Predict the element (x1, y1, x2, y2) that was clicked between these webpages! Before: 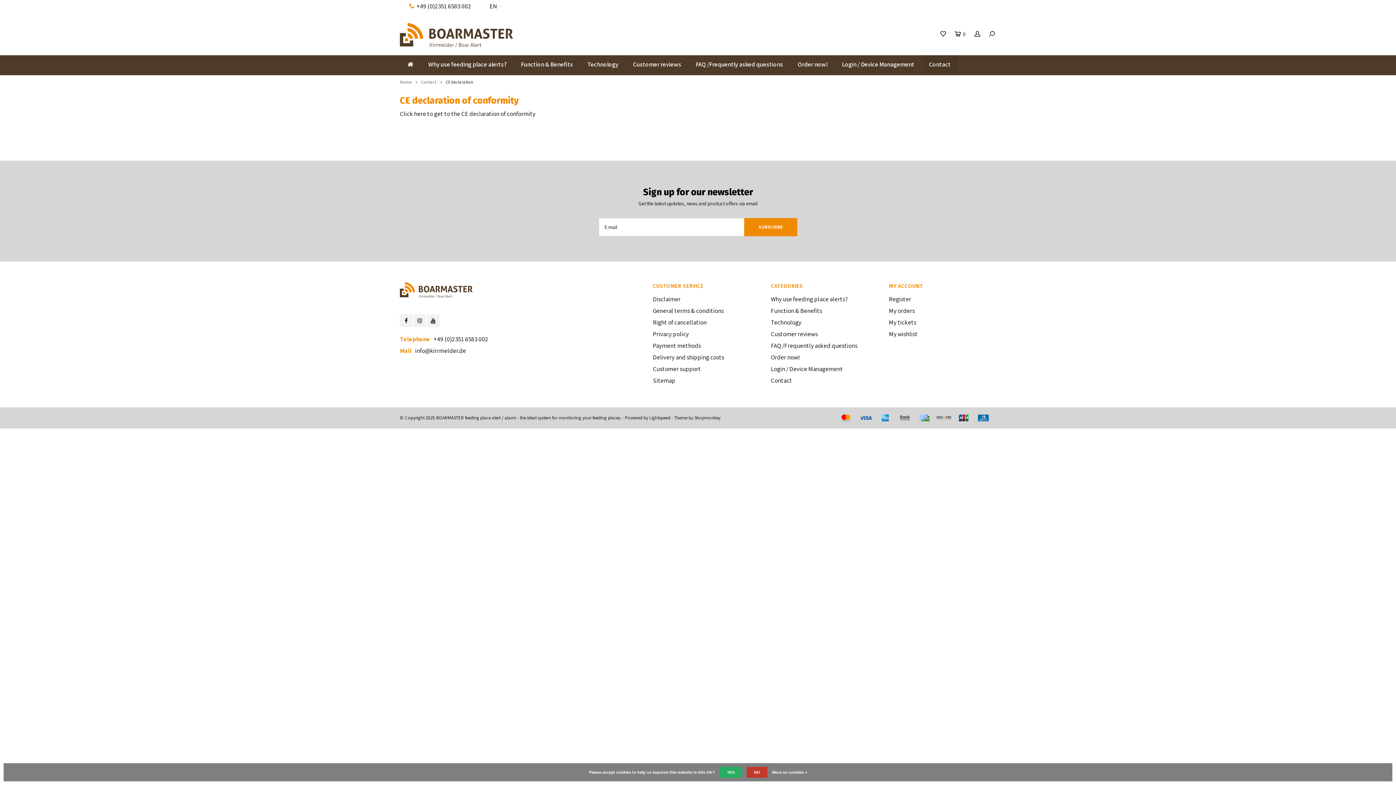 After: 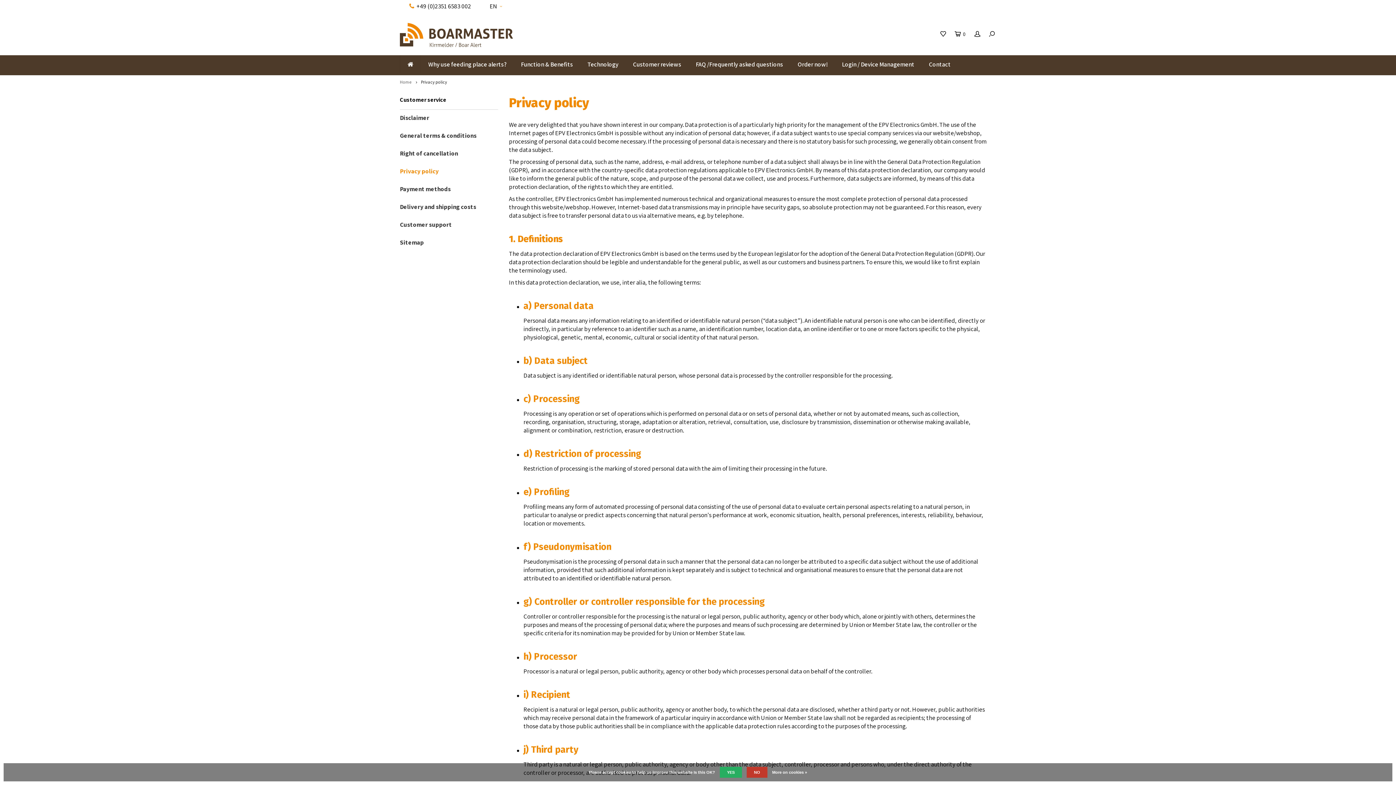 Action: bbox: (772, 768, 807, 777) label: More on cookies »